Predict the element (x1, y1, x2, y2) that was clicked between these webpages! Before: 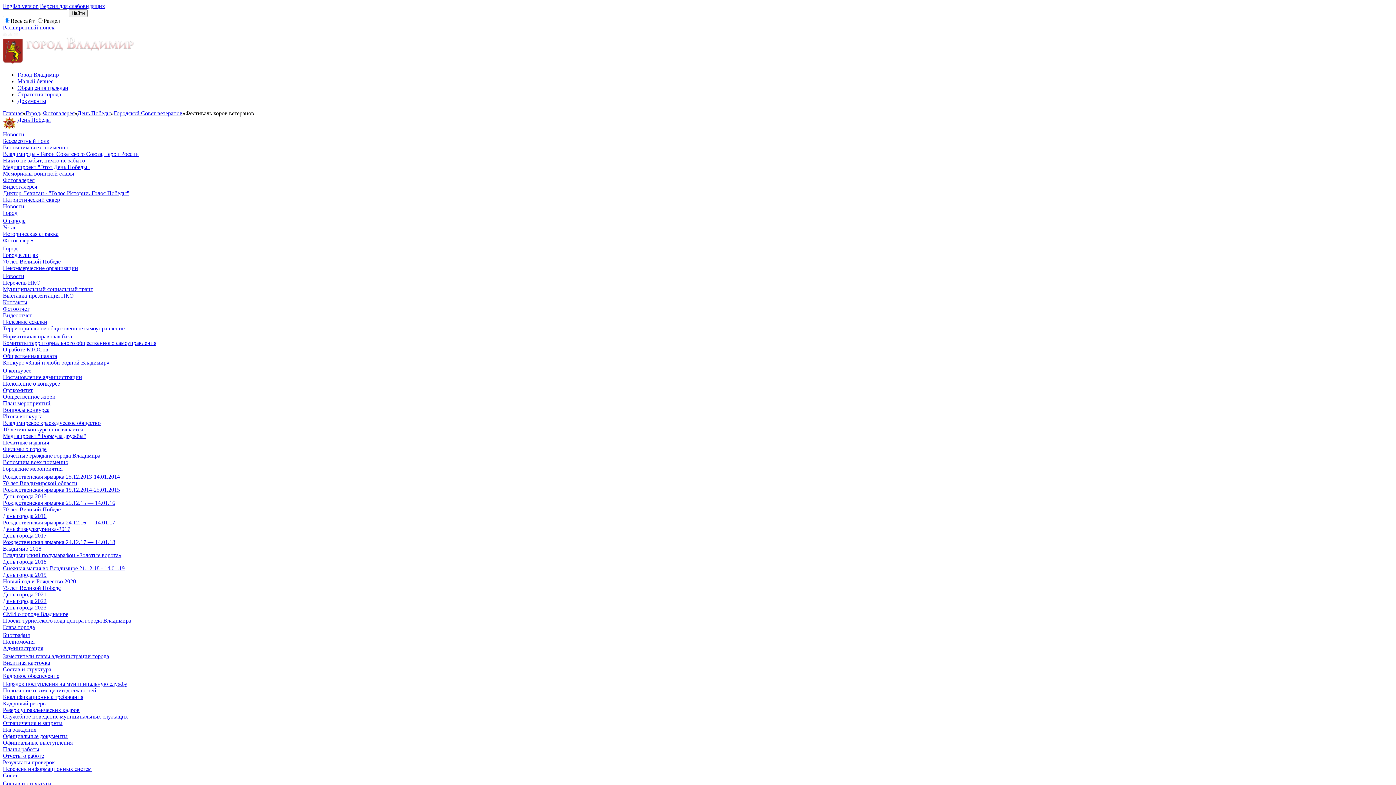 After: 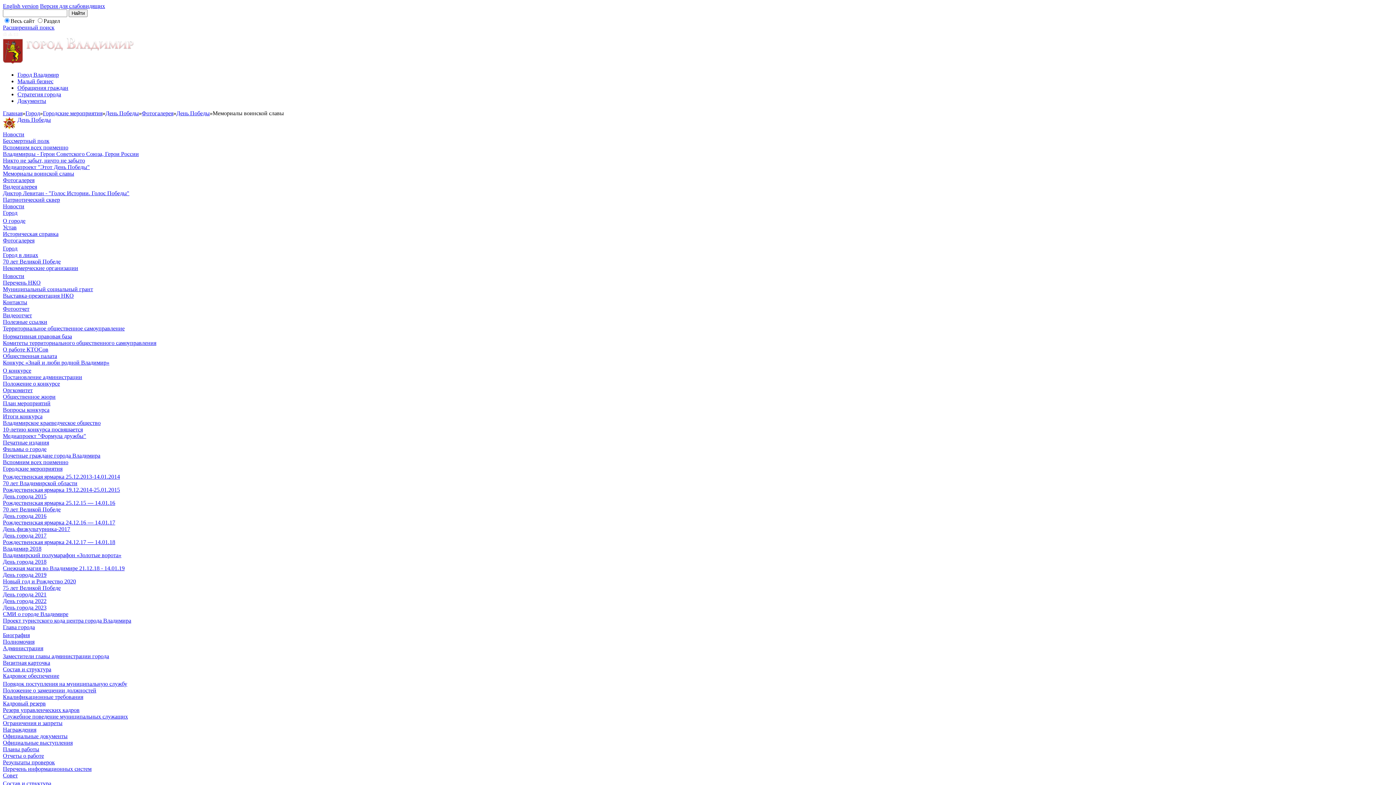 Action: label: Мемориалы воинской славы bbox: (2, 170, 74, 176)